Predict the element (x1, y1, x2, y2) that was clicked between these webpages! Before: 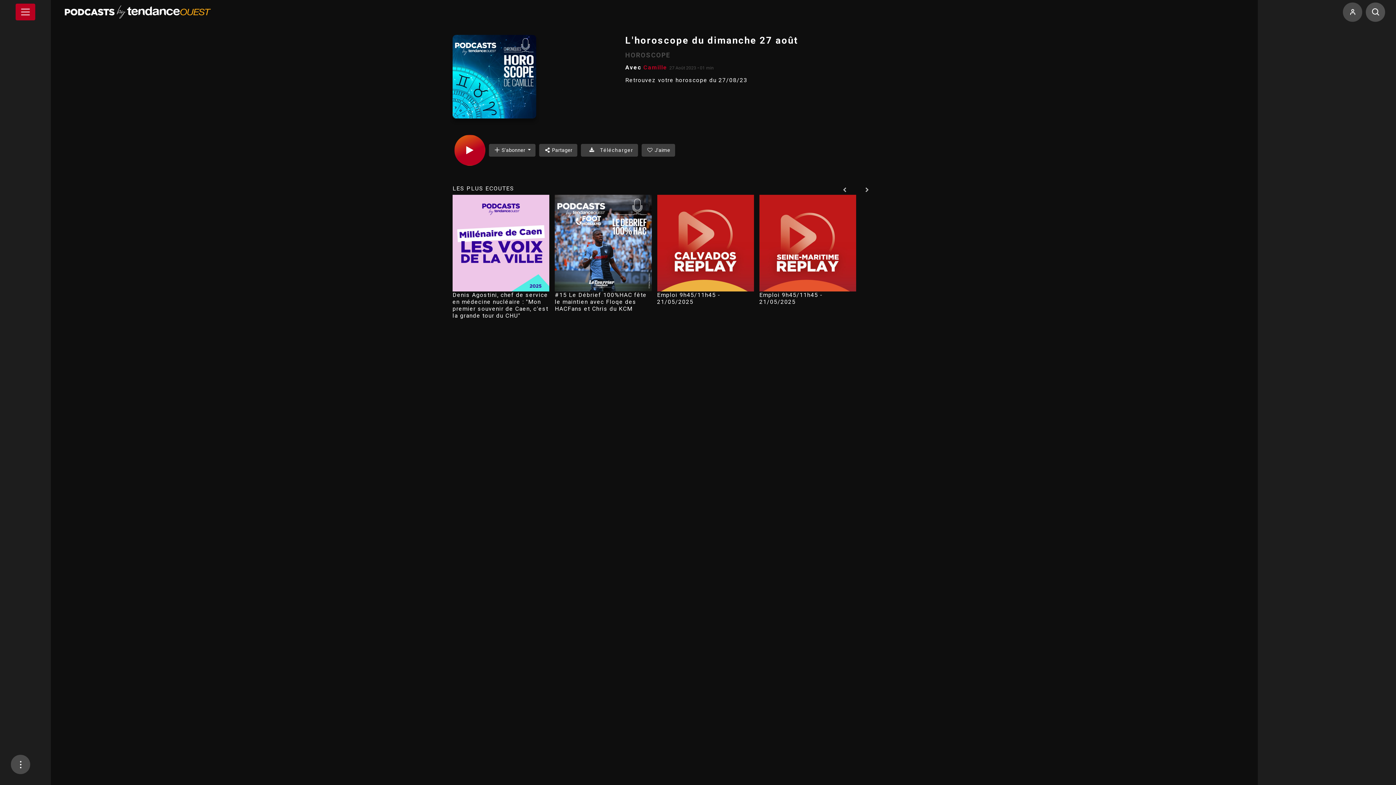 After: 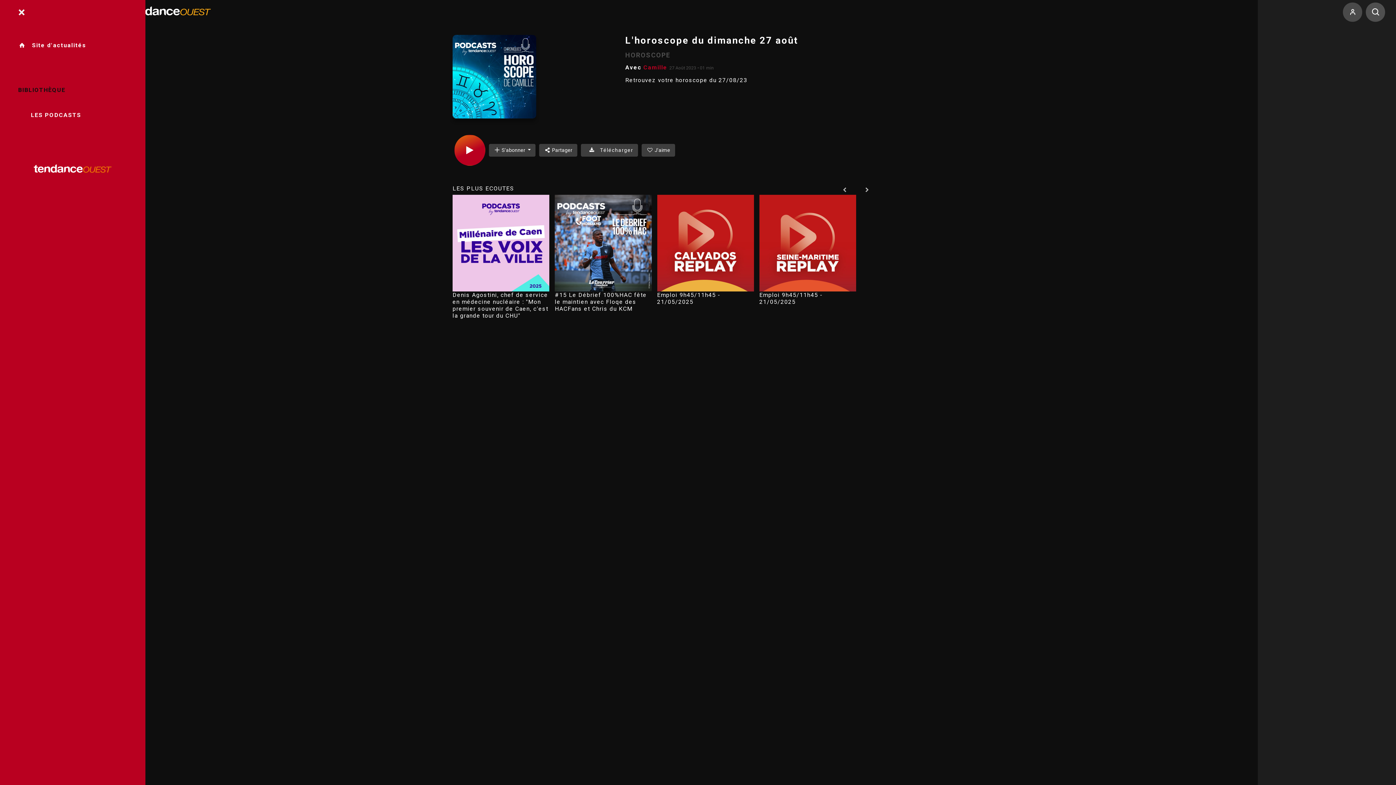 Action: bbox: (15, 3, 35, 20)